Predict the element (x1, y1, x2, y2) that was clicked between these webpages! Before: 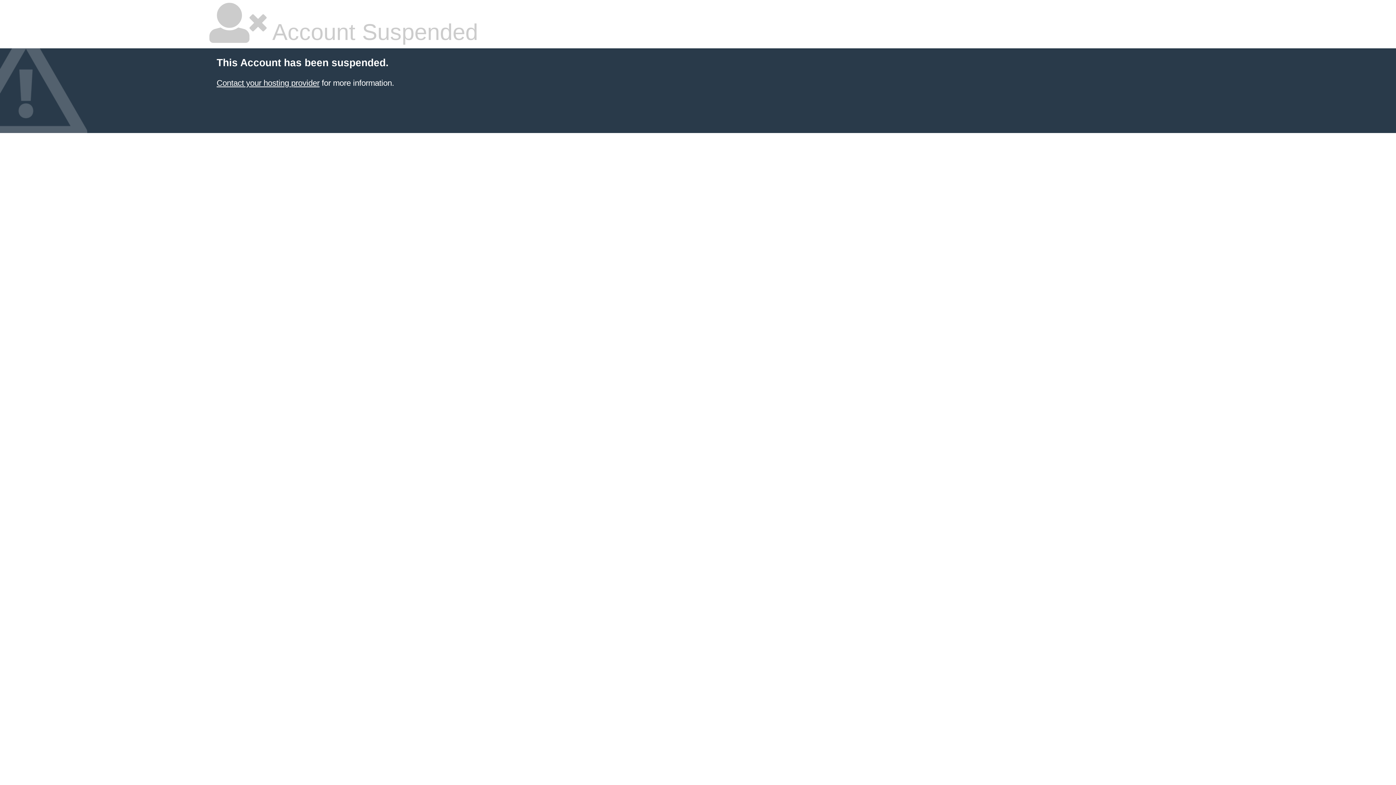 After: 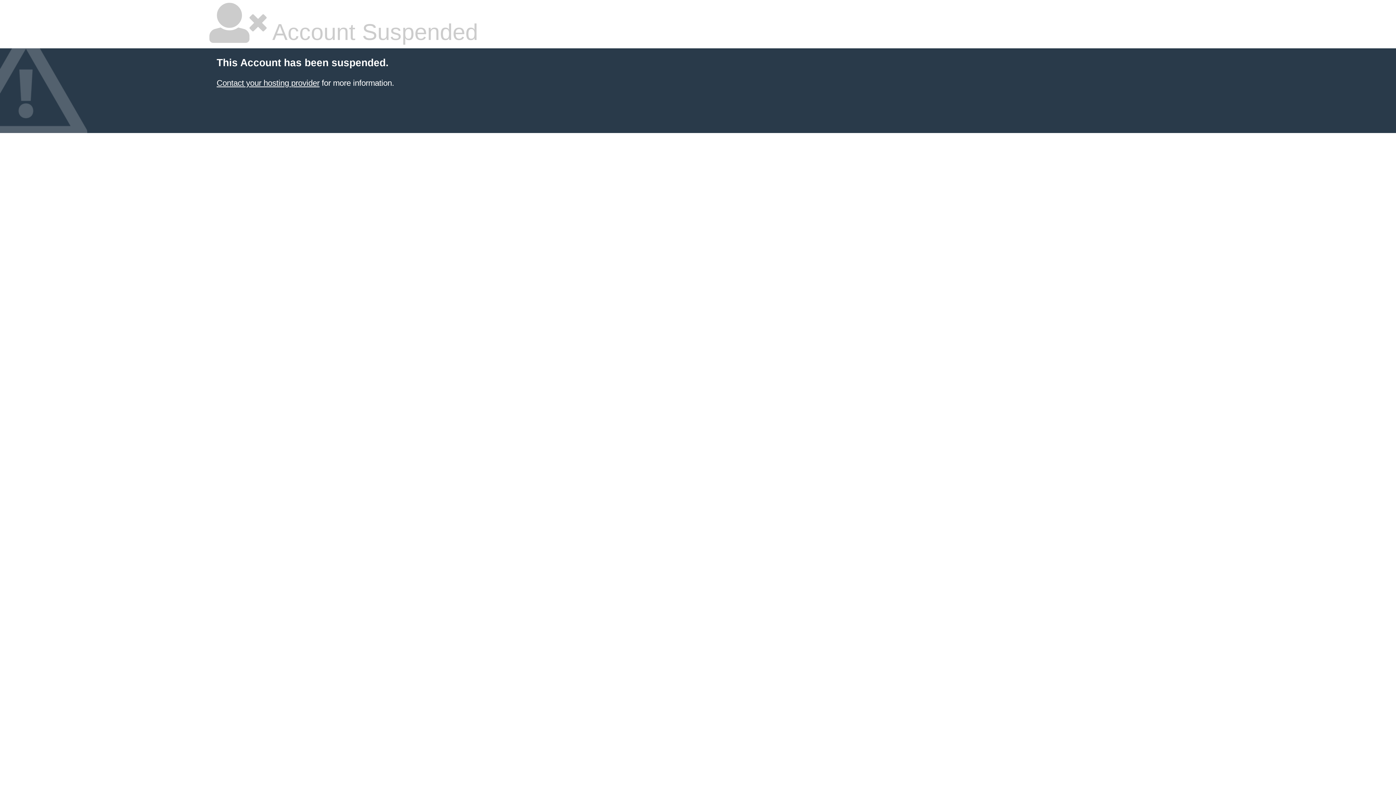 Action: bbox: (216, 78, 319, 87) label: Contact your hosting provider